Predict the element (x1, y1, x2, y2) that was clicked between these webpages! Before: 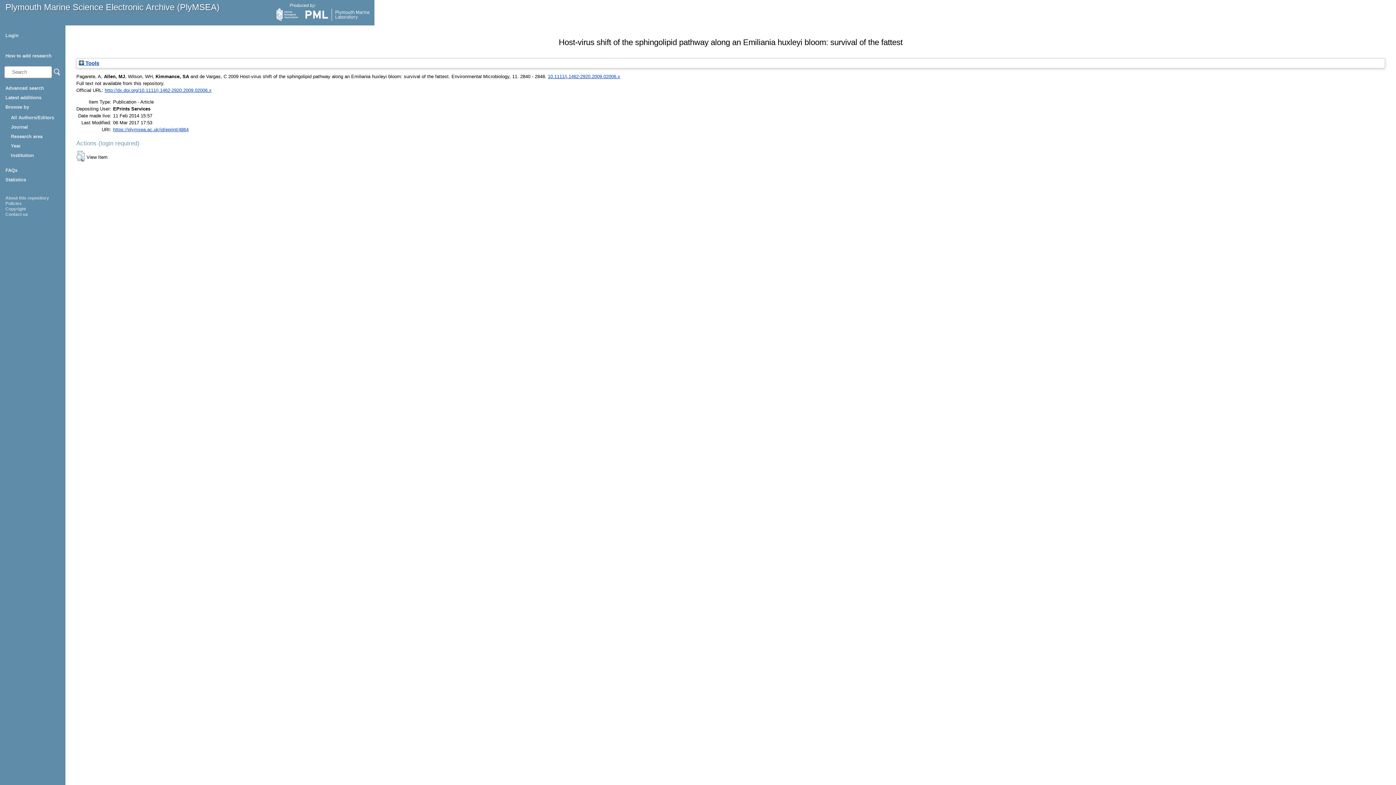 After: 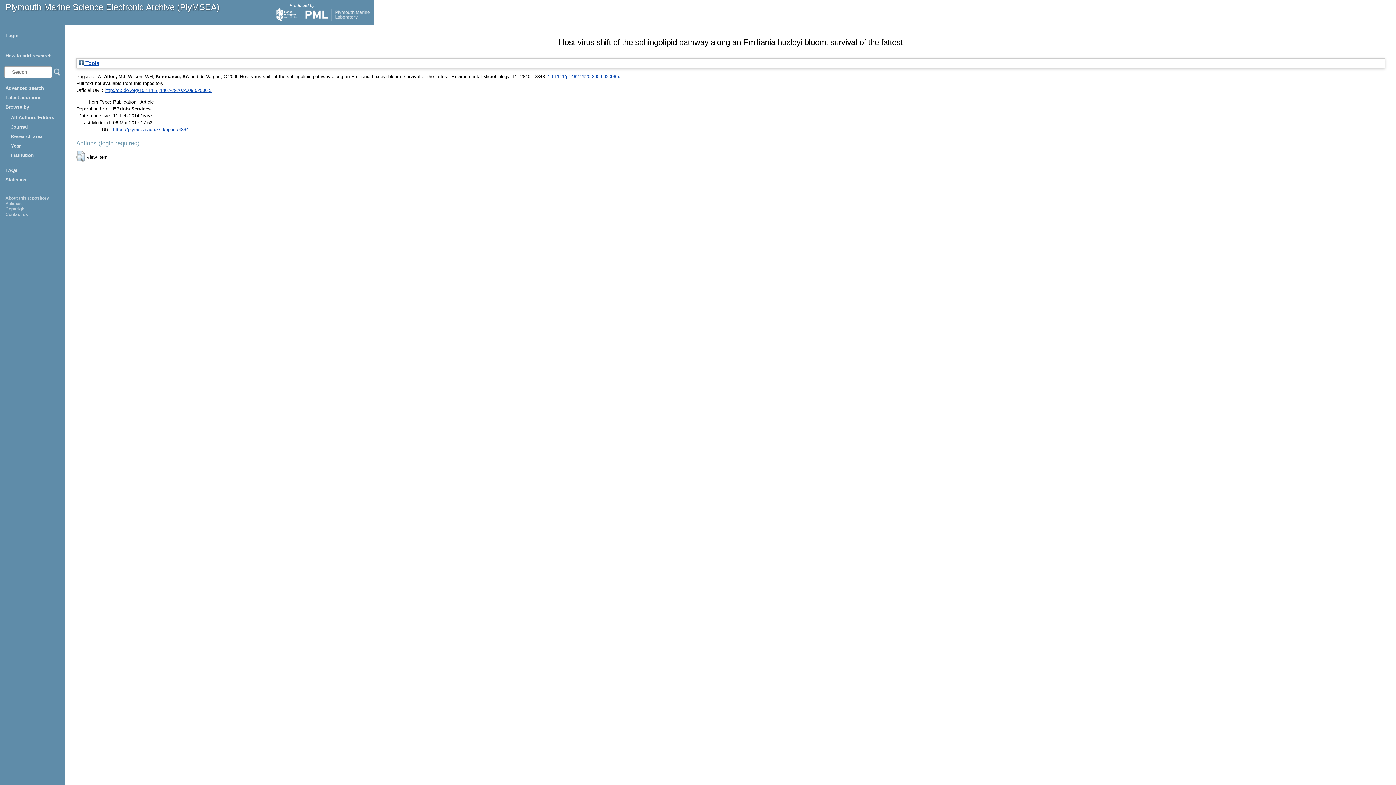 Action: label: https://plymsea.ac.uk/id/eprint/4864 bbox: (113, 126, 188, 132)